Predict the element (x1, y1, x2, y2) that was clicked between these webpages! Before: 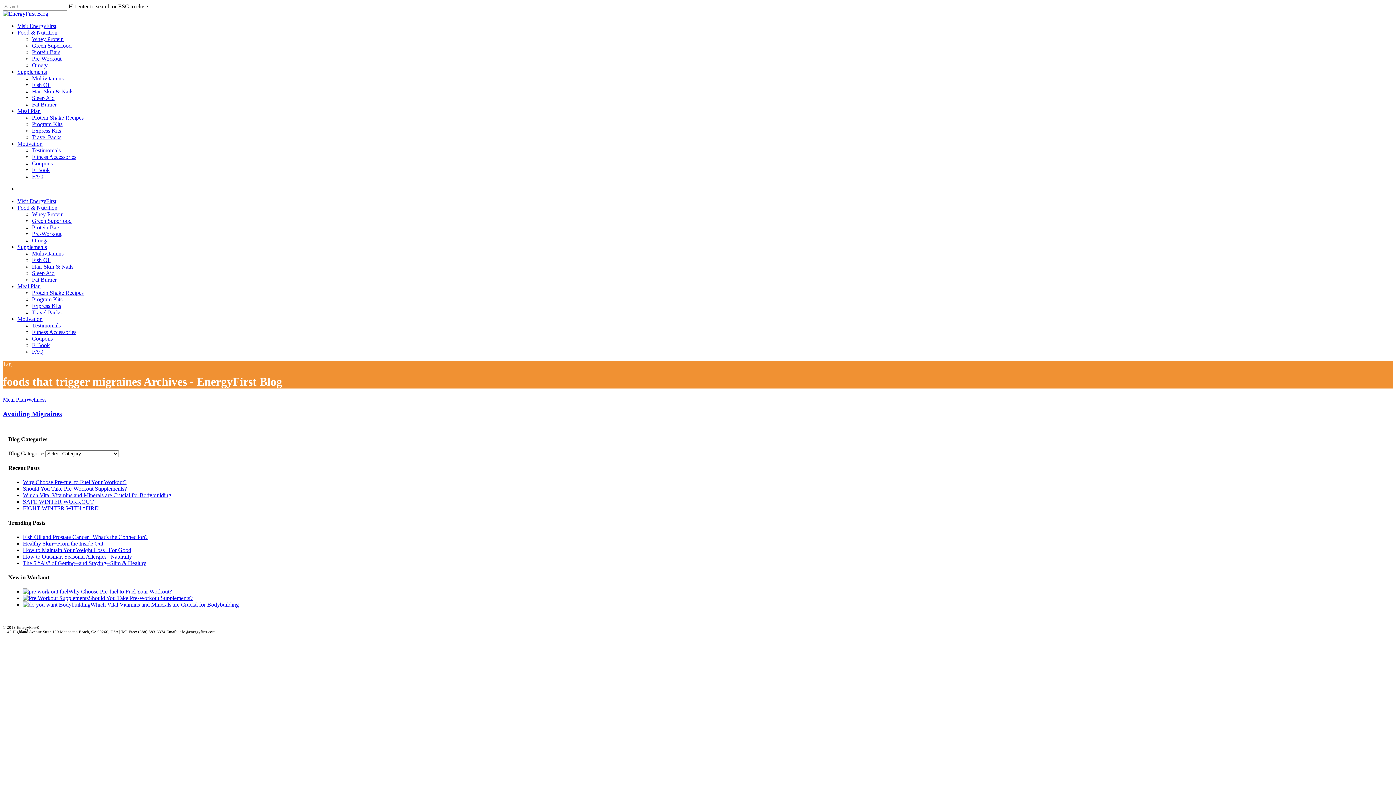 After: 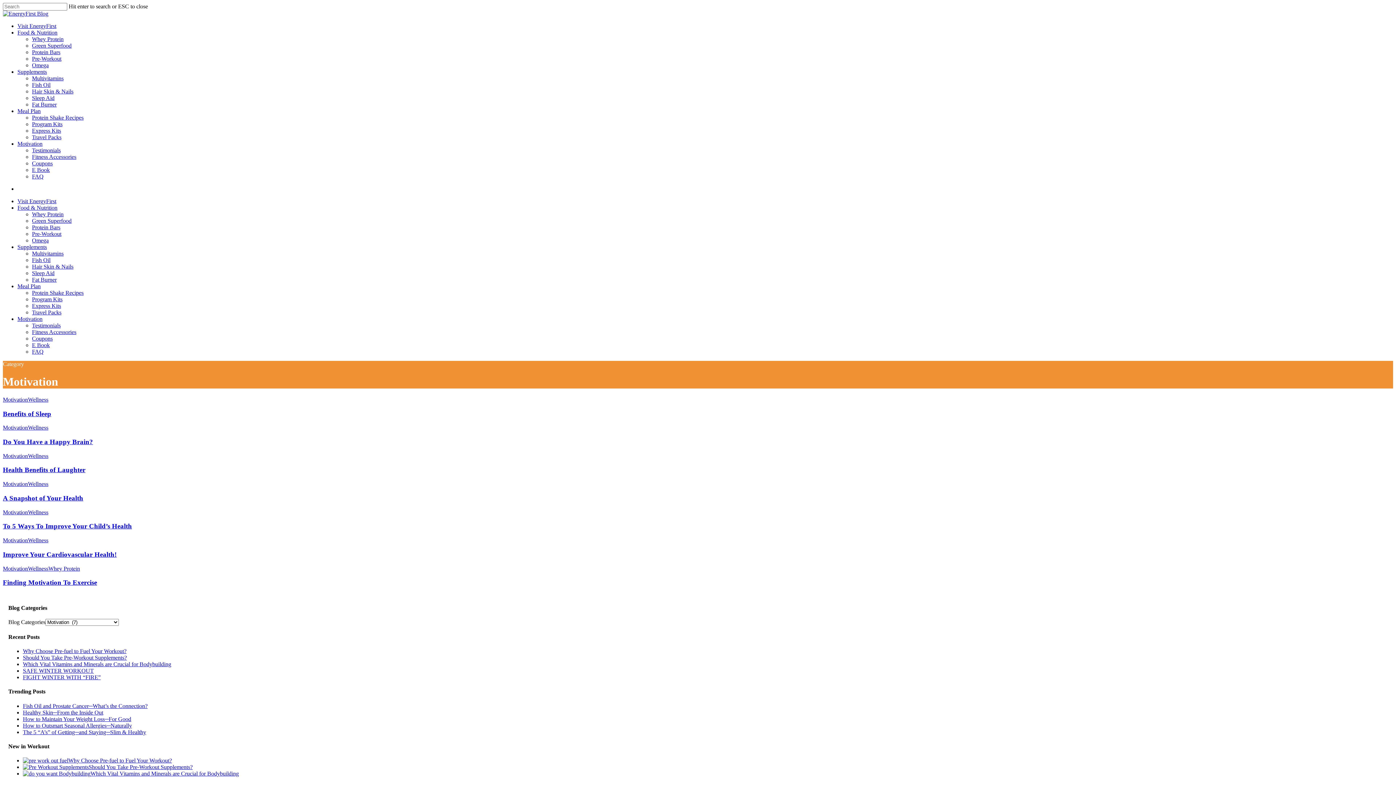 Action: label: Motivation bbox: (17, 316, 42, 322)